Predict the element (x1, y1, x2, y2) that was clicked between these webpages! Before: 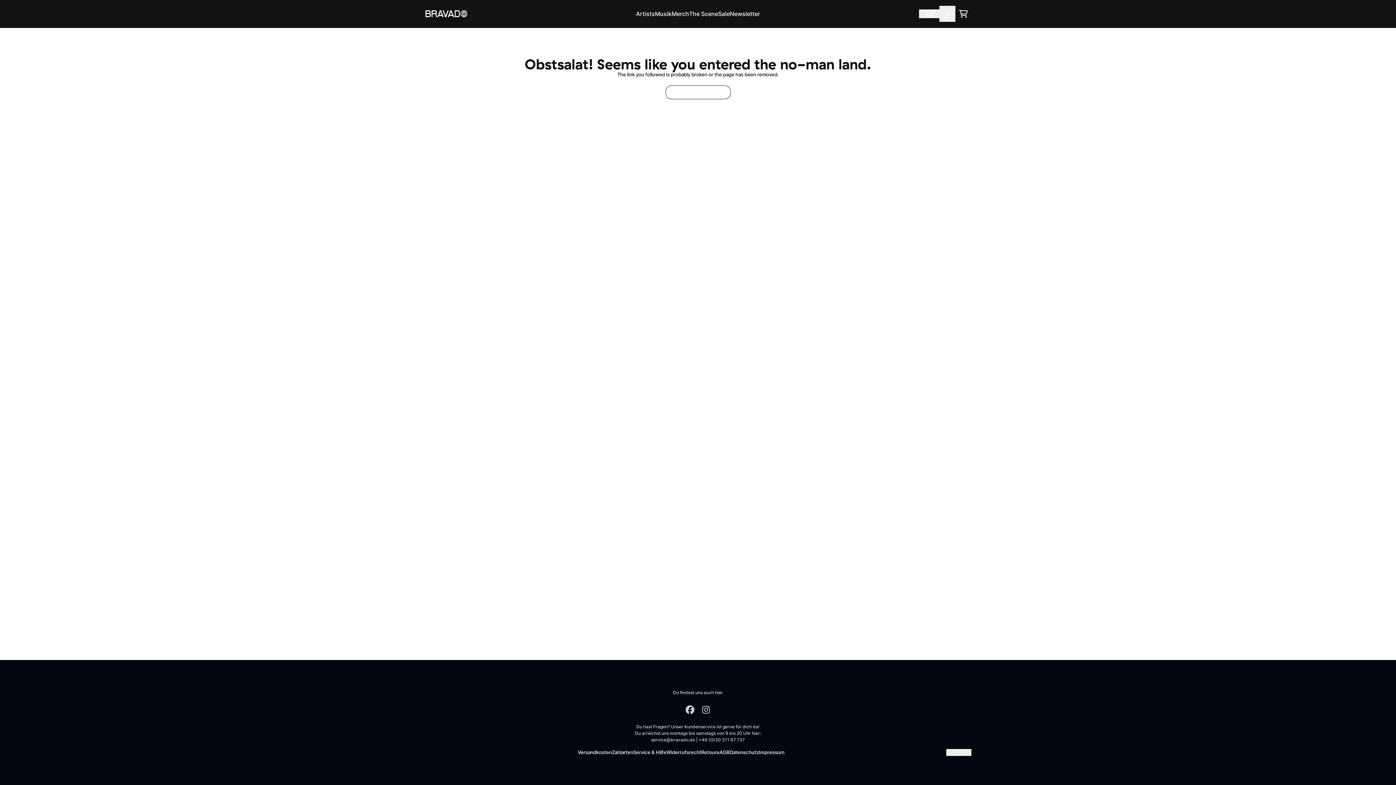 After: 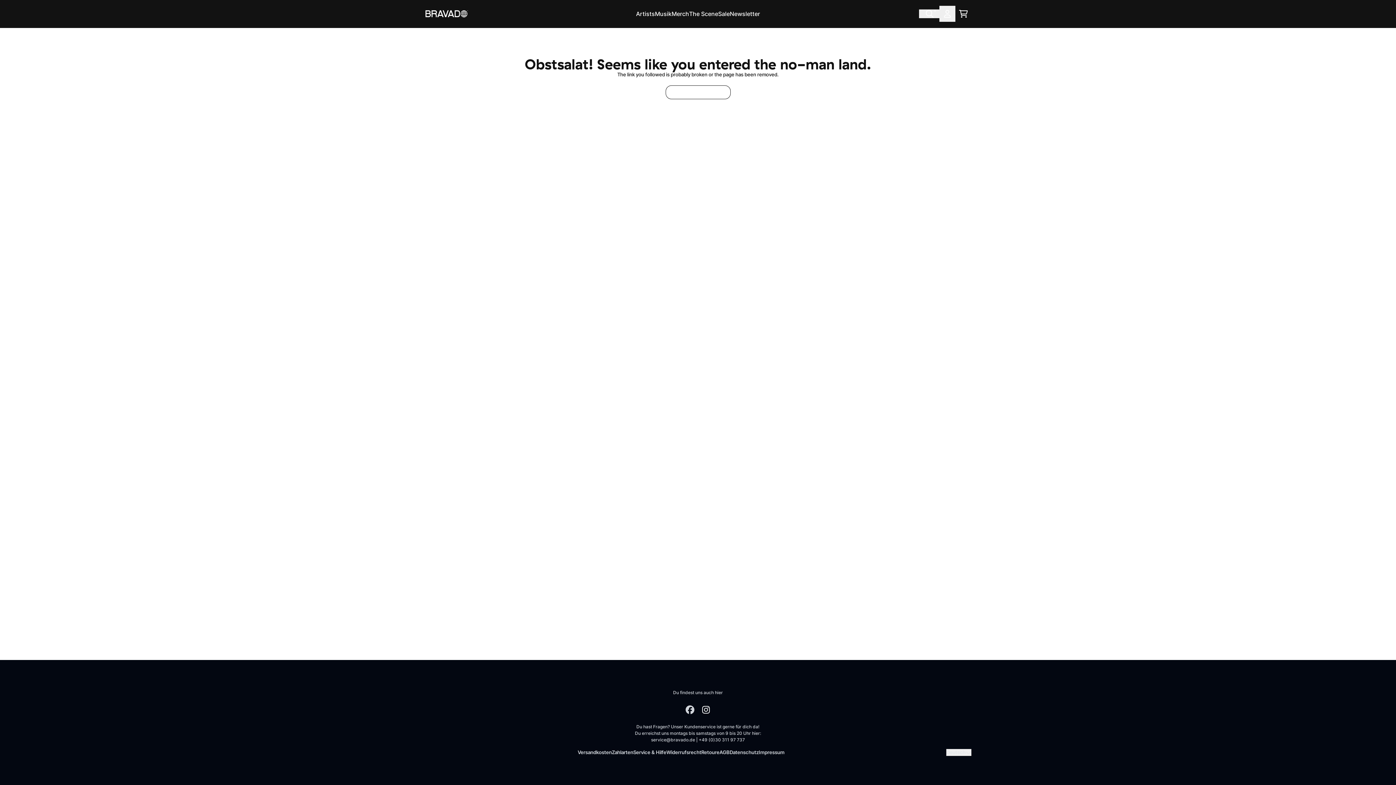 Action: bbox: (698, 702, 714, 718) label: Öffnen Sie den sozialen Link von Instagram